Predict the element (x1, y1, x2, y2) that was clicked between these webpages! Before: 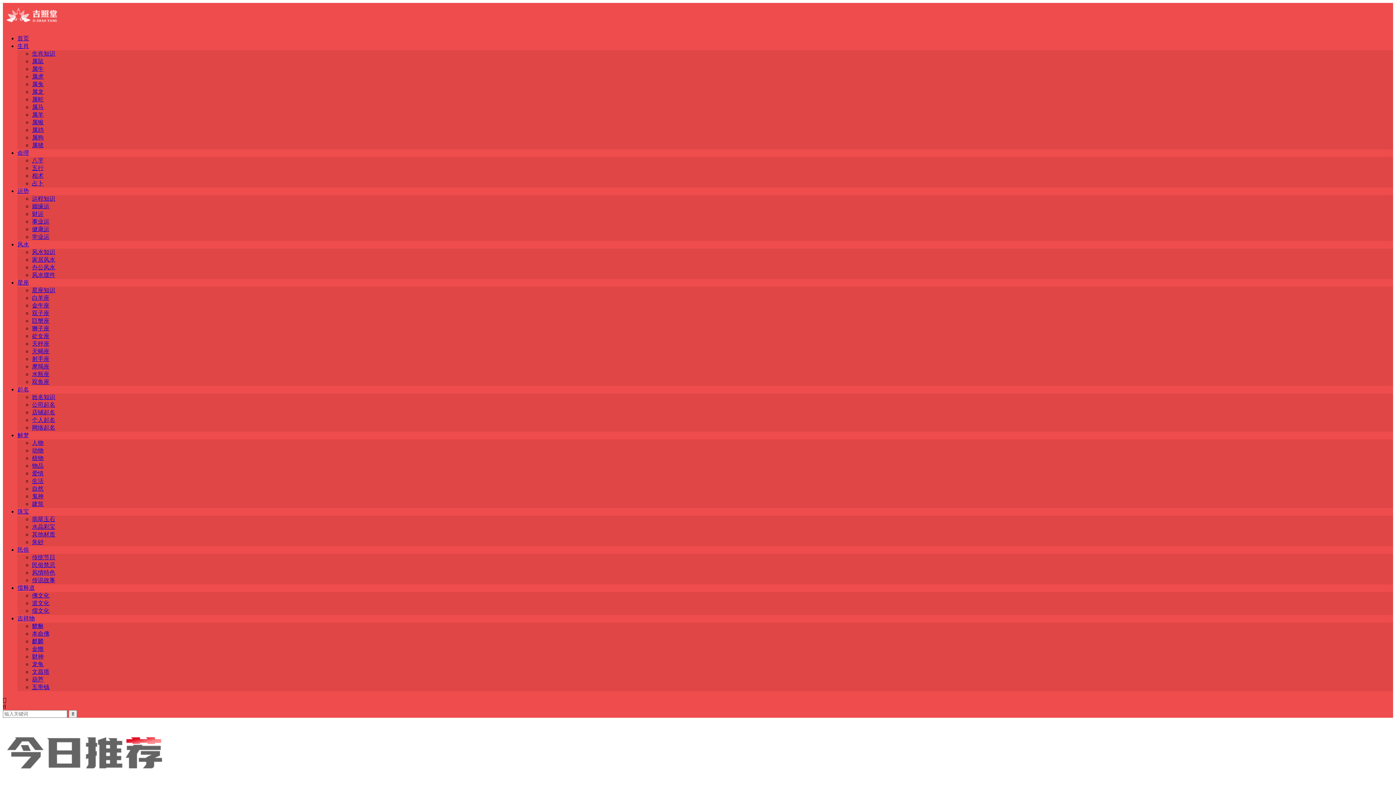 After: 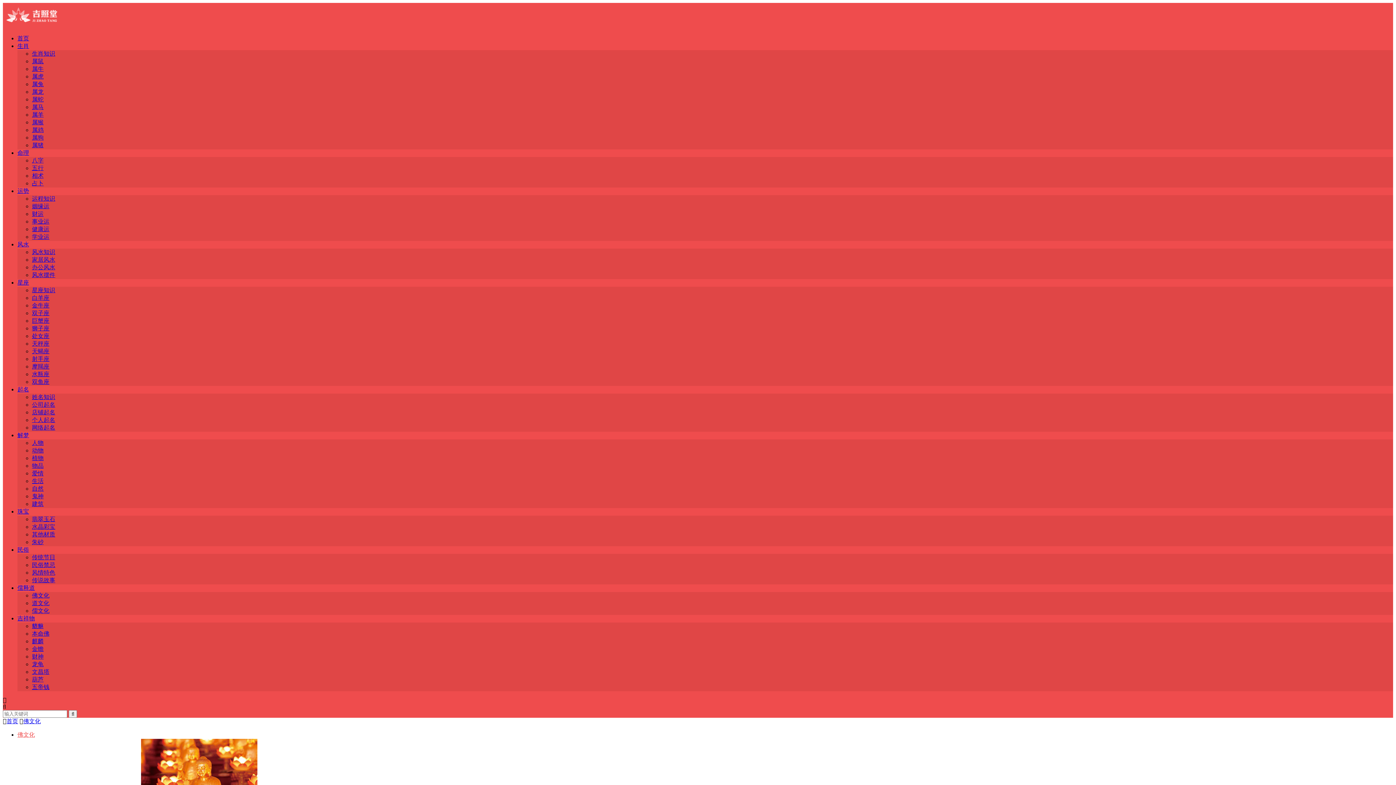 Action: label: 佛文化 bbox: (32, 592, 49, 598)